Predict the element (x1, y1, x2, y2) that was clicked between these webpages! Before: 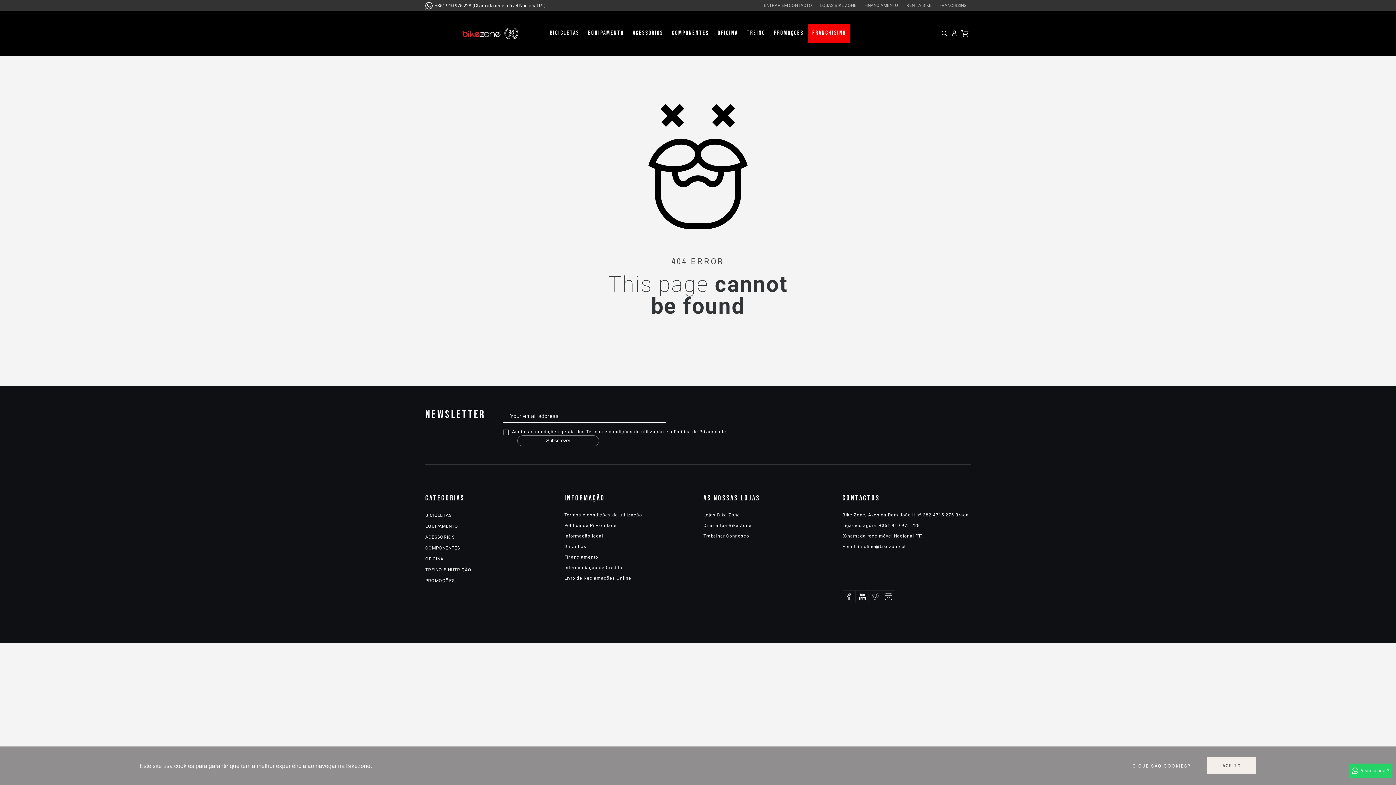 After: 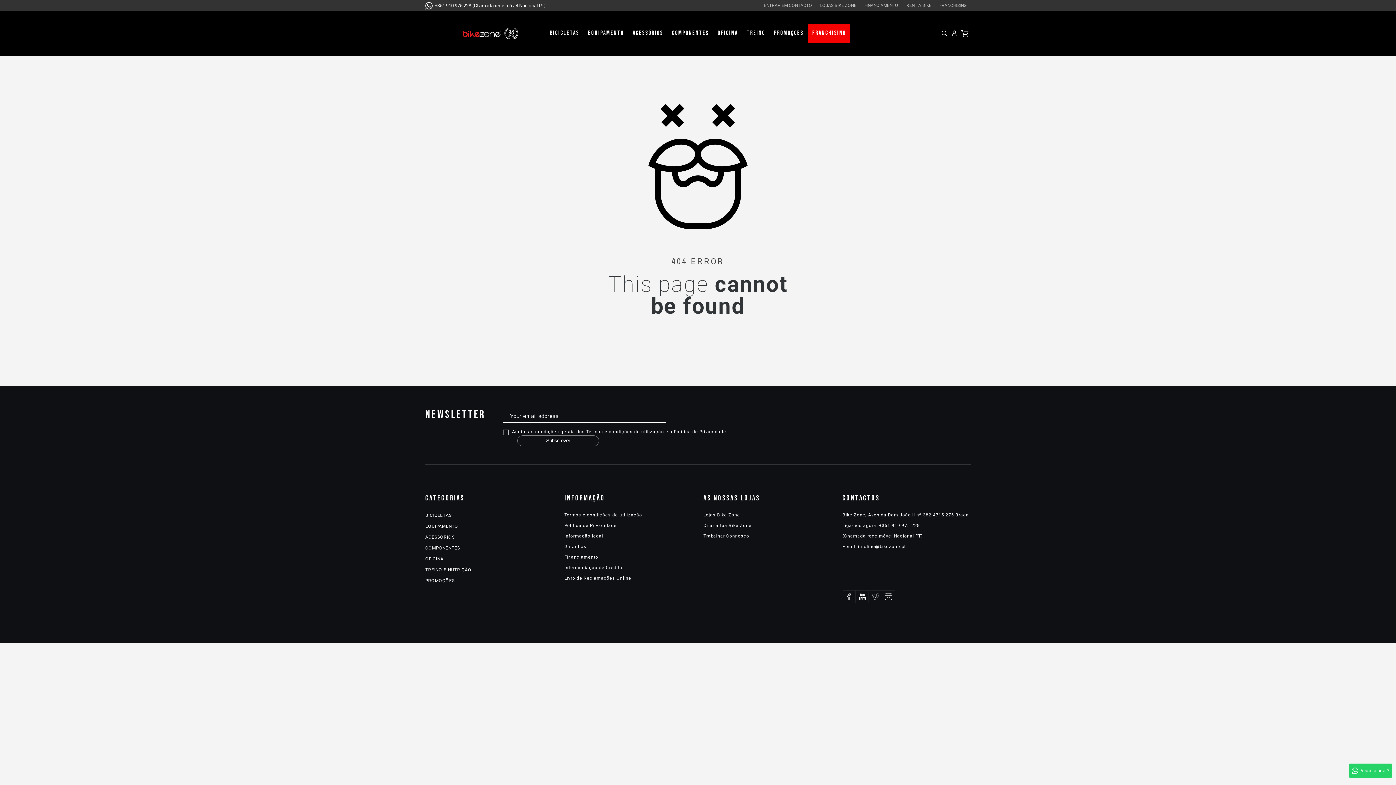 Action: bbox: (1207, 757, 1256, 774) label: ACEITO